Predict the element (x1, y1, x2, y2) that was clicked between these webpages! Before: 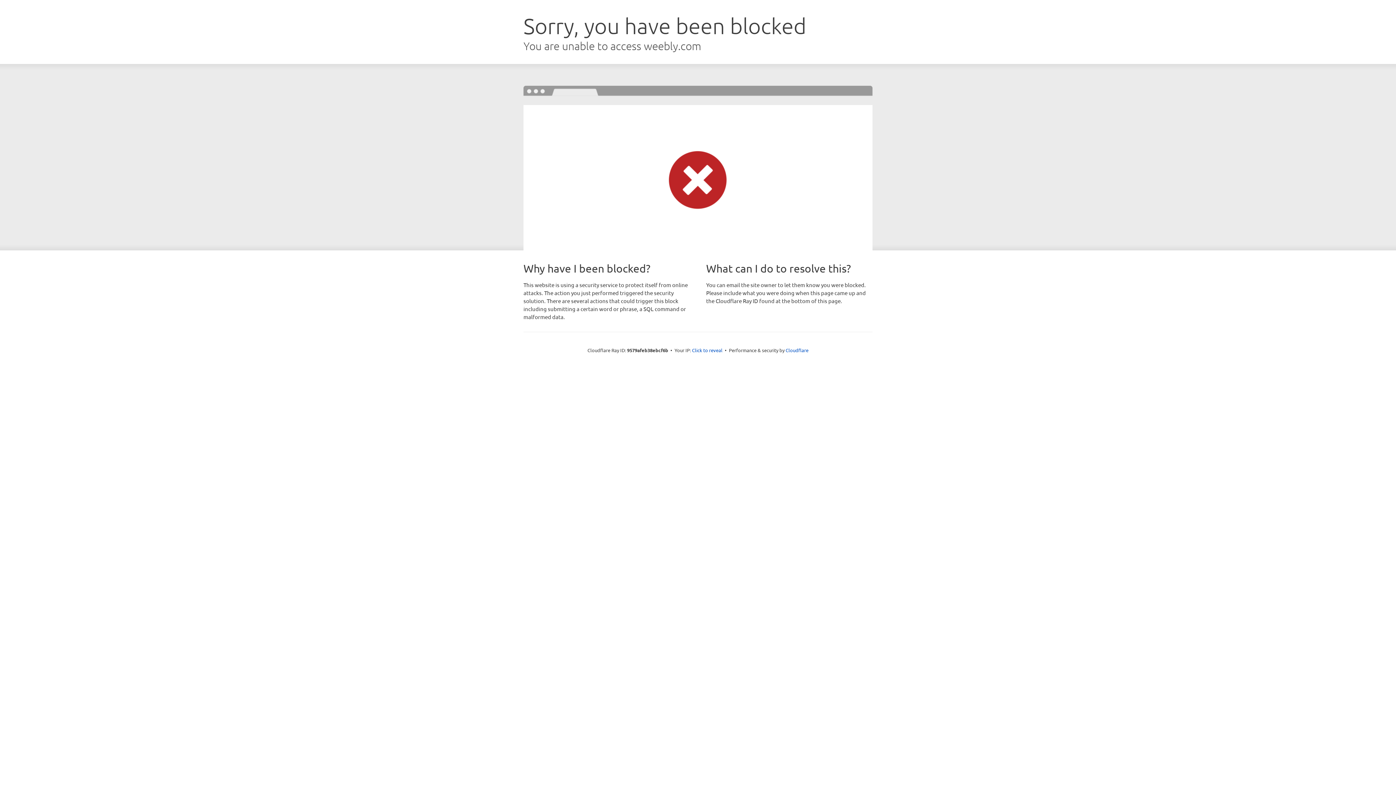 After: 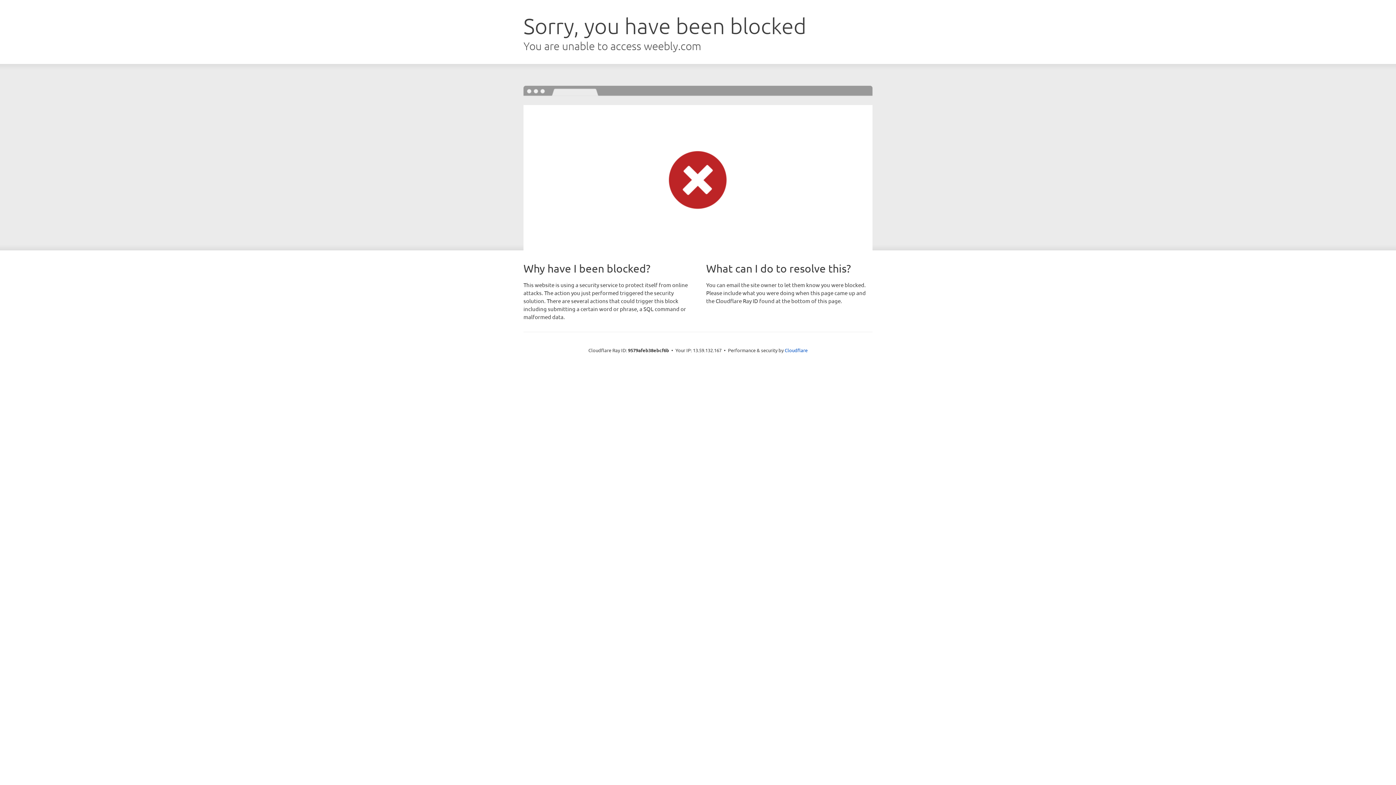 Action: bbox: (692, 346, 722, 353) label: Click to reveal